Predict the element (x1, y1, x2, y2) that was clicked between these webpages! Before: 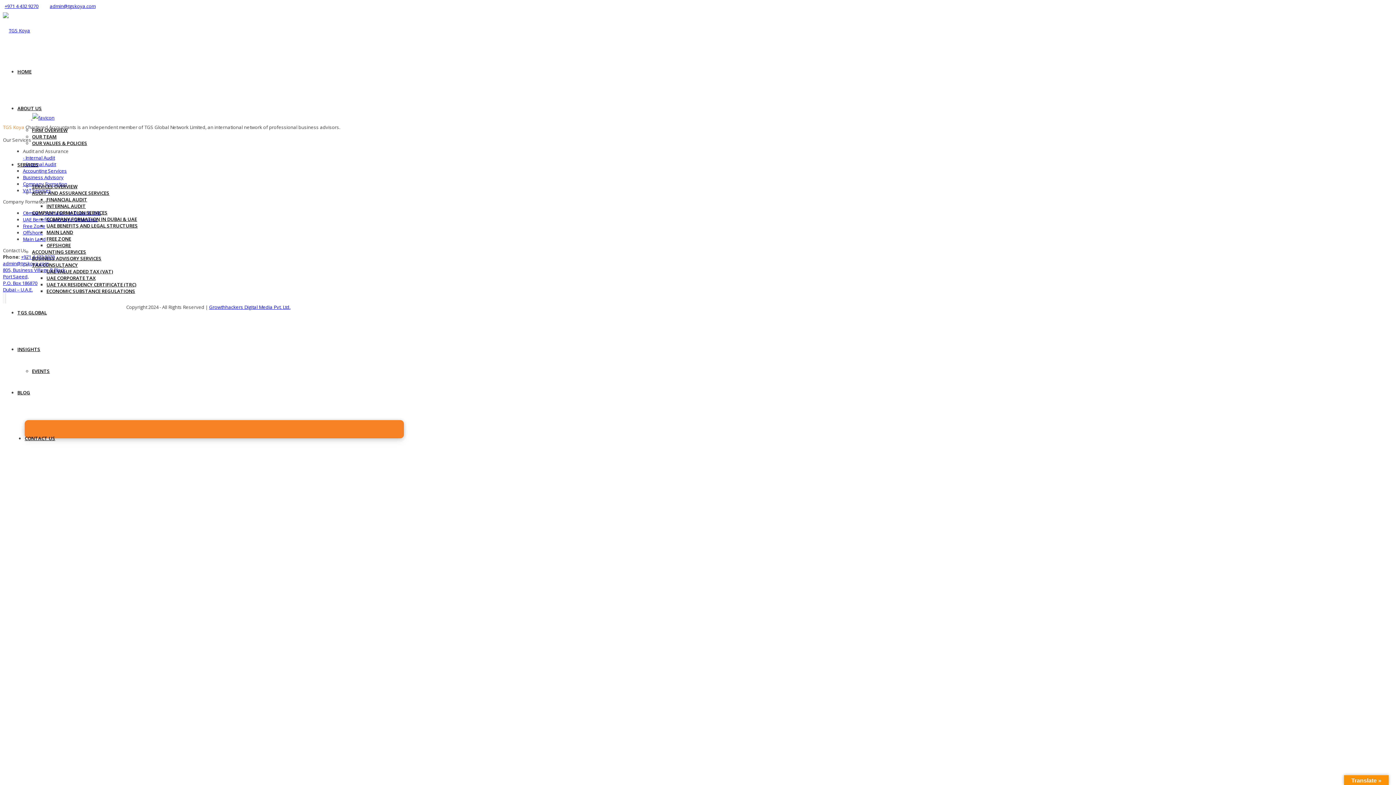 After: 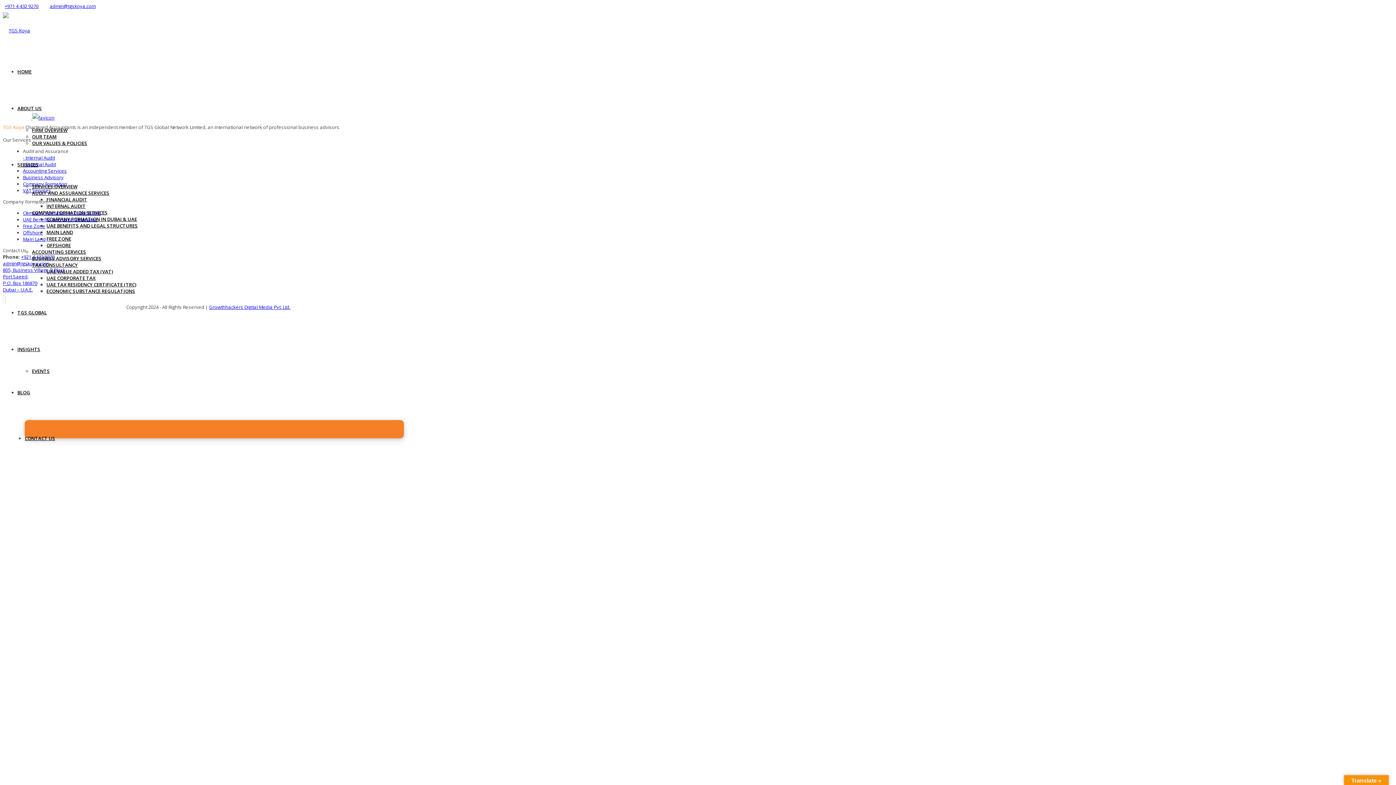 Action: bbox: (32, 189, 109, 196) label: AUDIT AND ASSURANCE SERVICES